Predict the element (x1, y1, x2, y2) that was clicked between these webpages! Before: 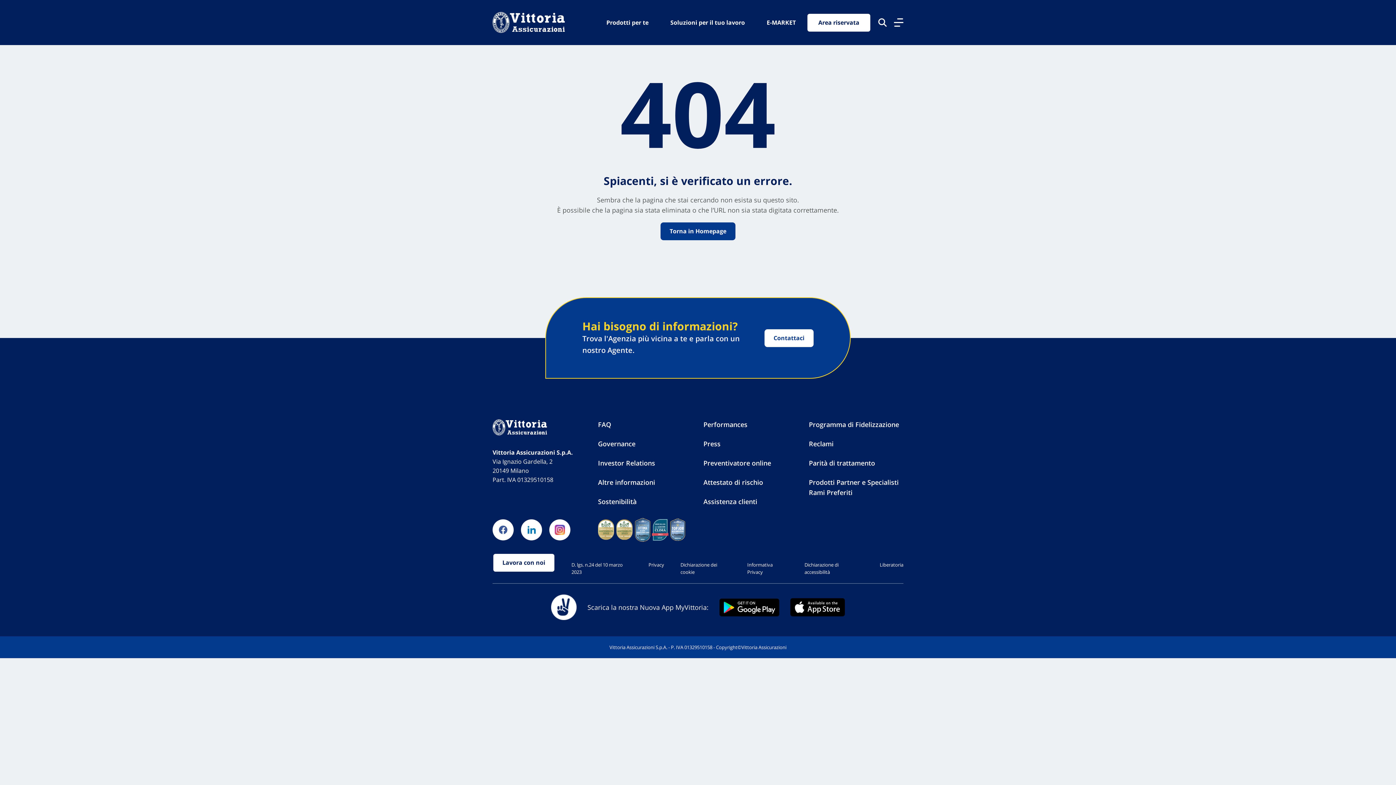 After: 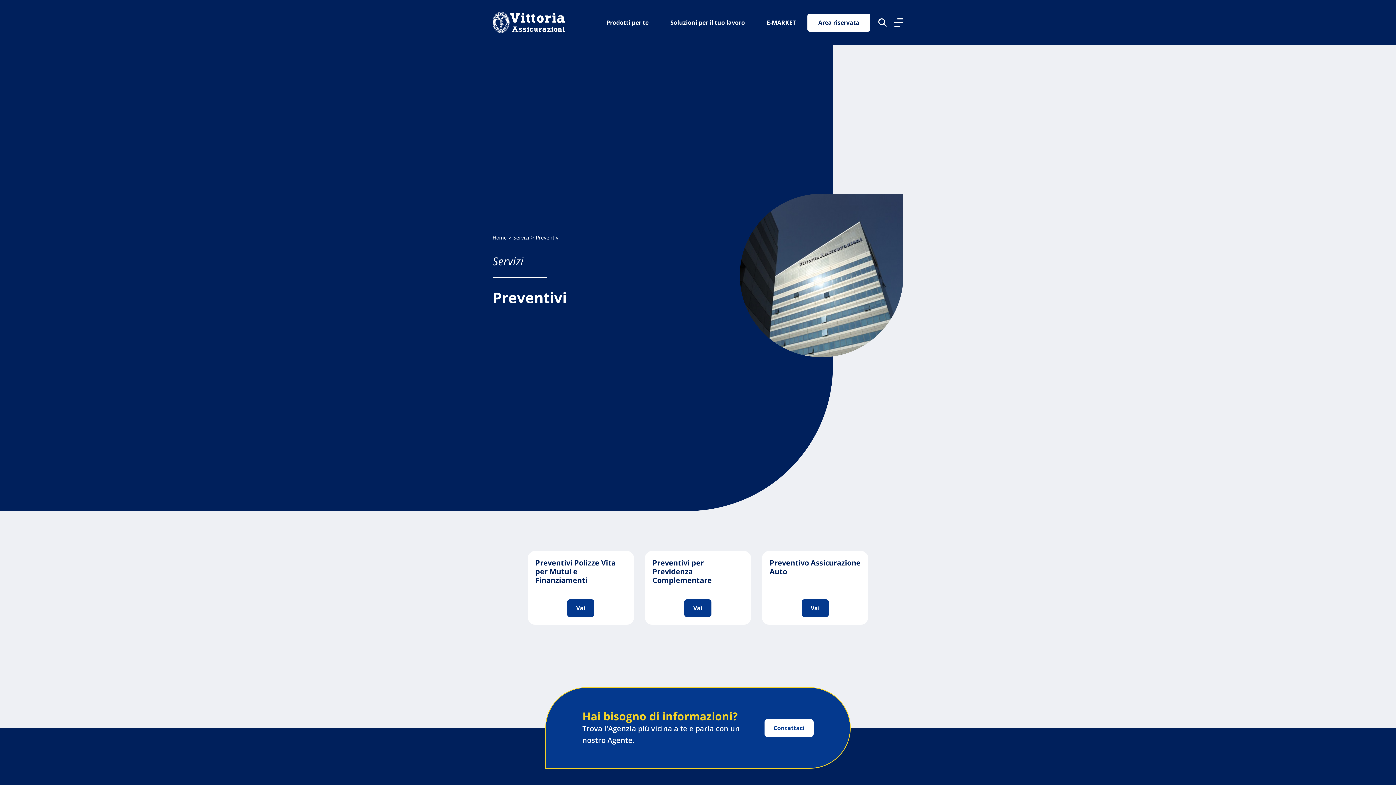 Action: bbox: (703, 458, 771, 467) label: Preventivatore online